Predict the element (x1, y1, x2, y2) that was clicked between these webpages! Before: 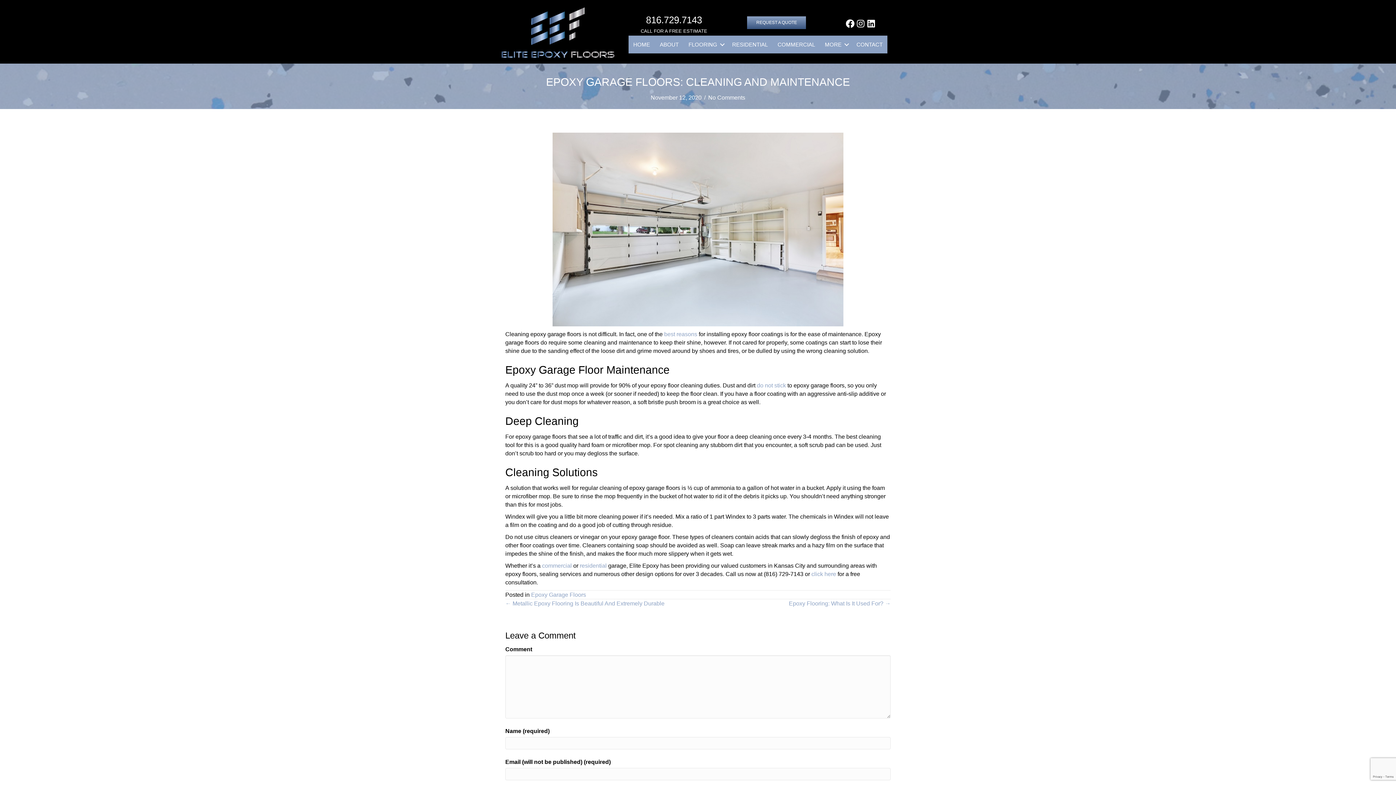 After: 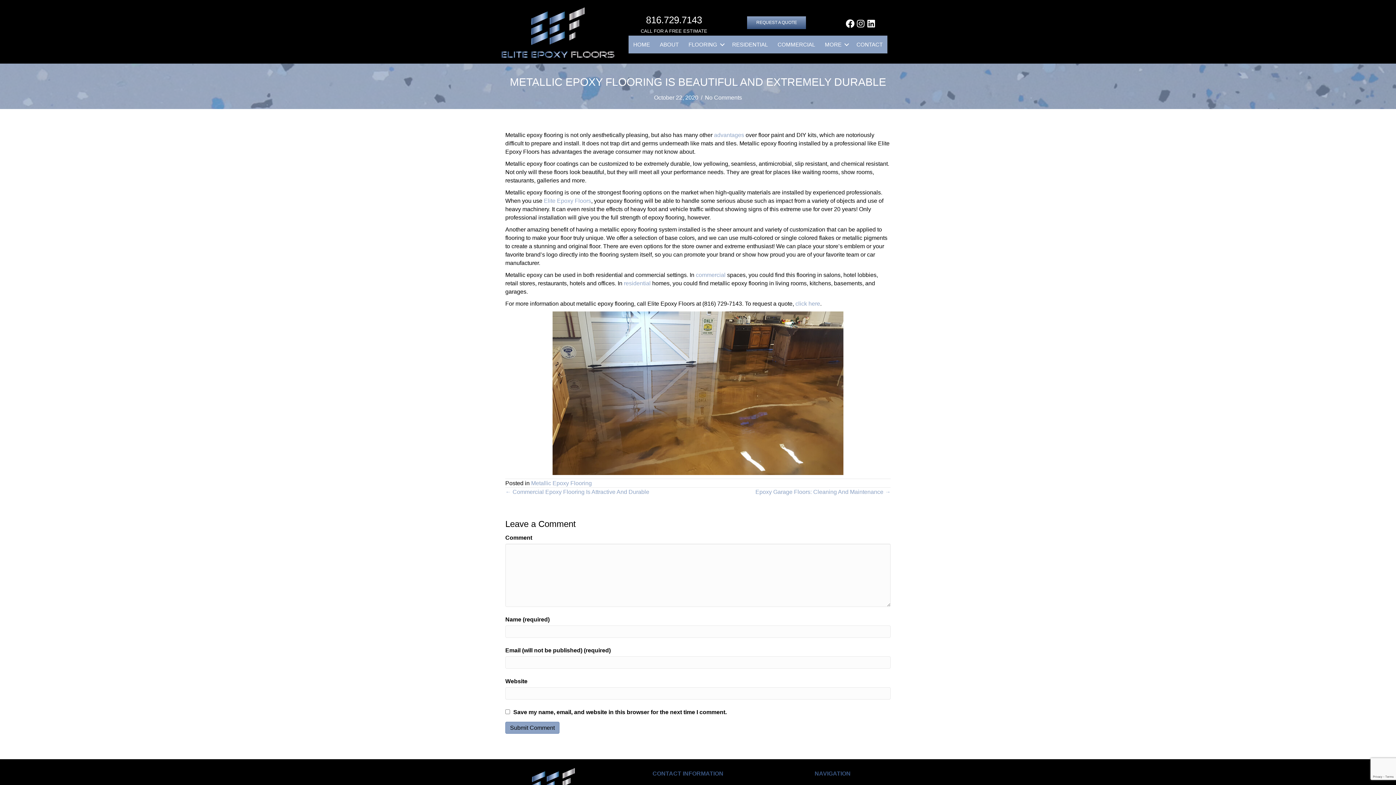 Action: bbox: (505, 599, 664, 607) label: ← Metallic Epoxy Flooring Is Beautiful And Extremely Durable